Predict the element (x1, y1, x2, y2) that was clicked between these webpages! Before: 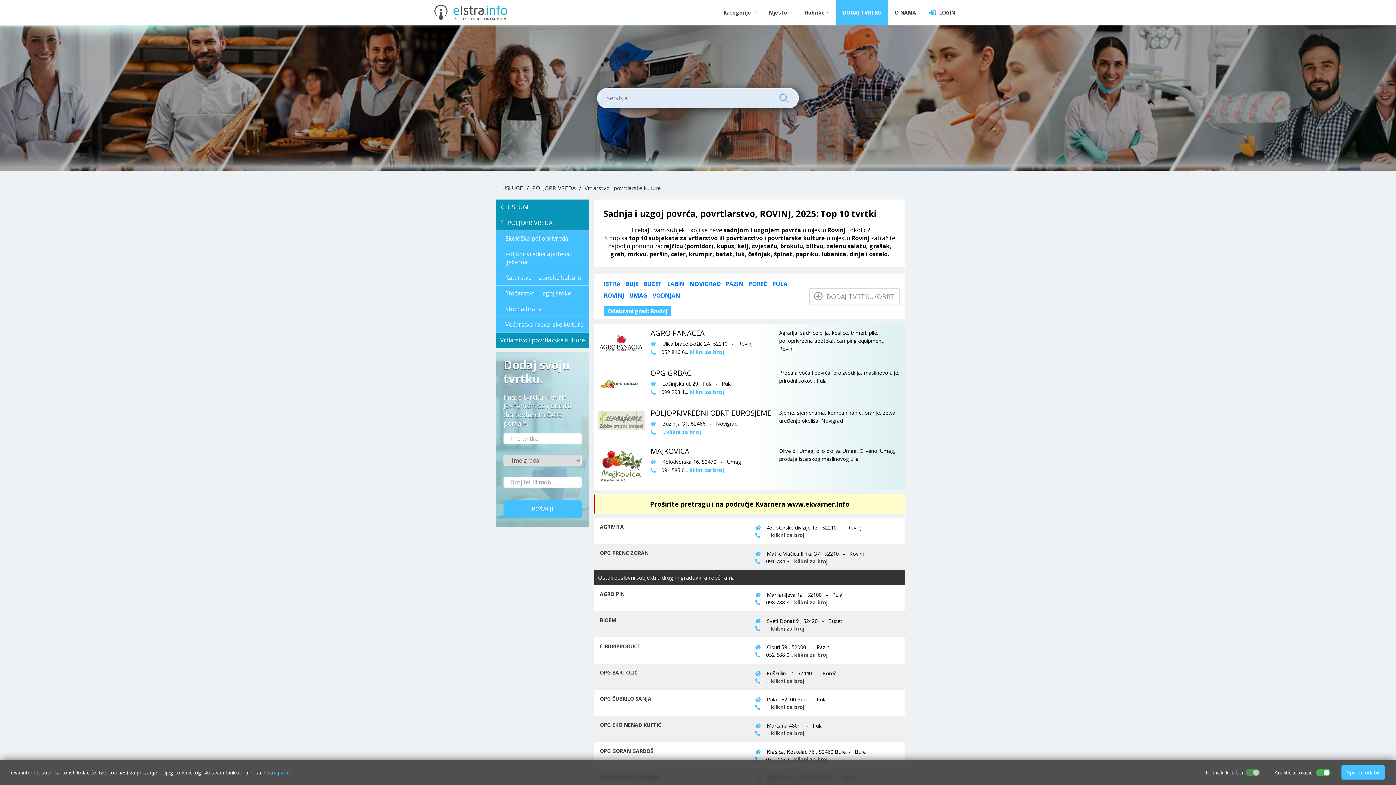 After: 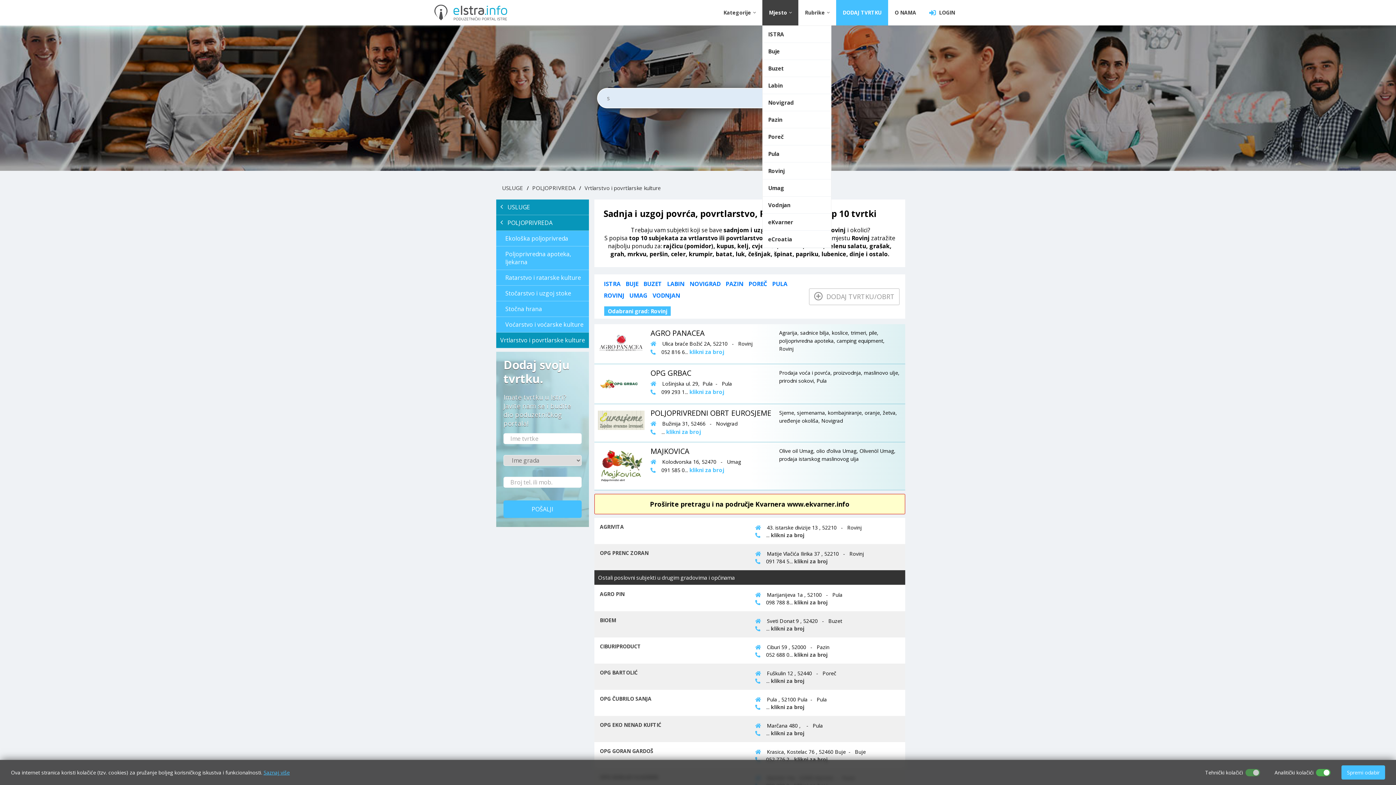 Action: bbox: (762, 0, 798, 25) label: Mjesto